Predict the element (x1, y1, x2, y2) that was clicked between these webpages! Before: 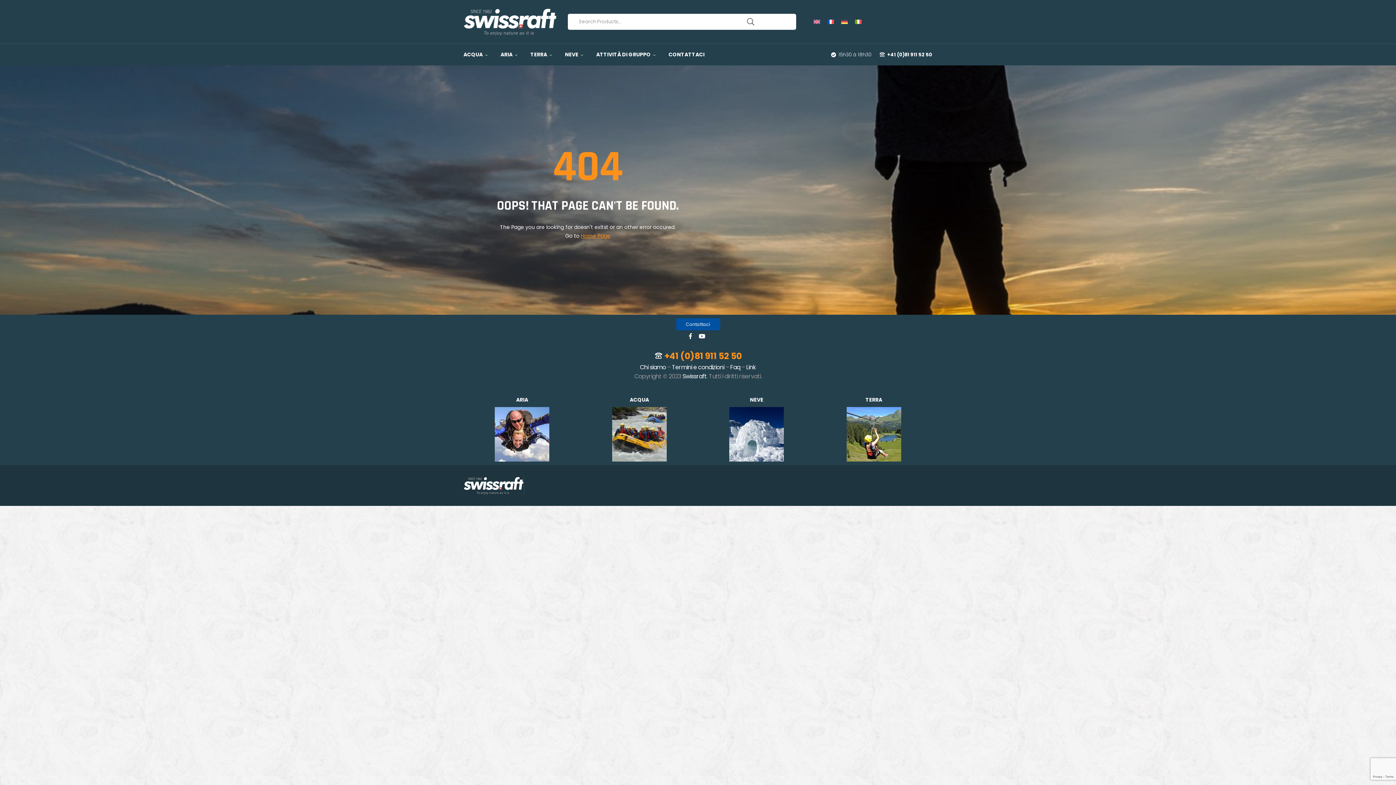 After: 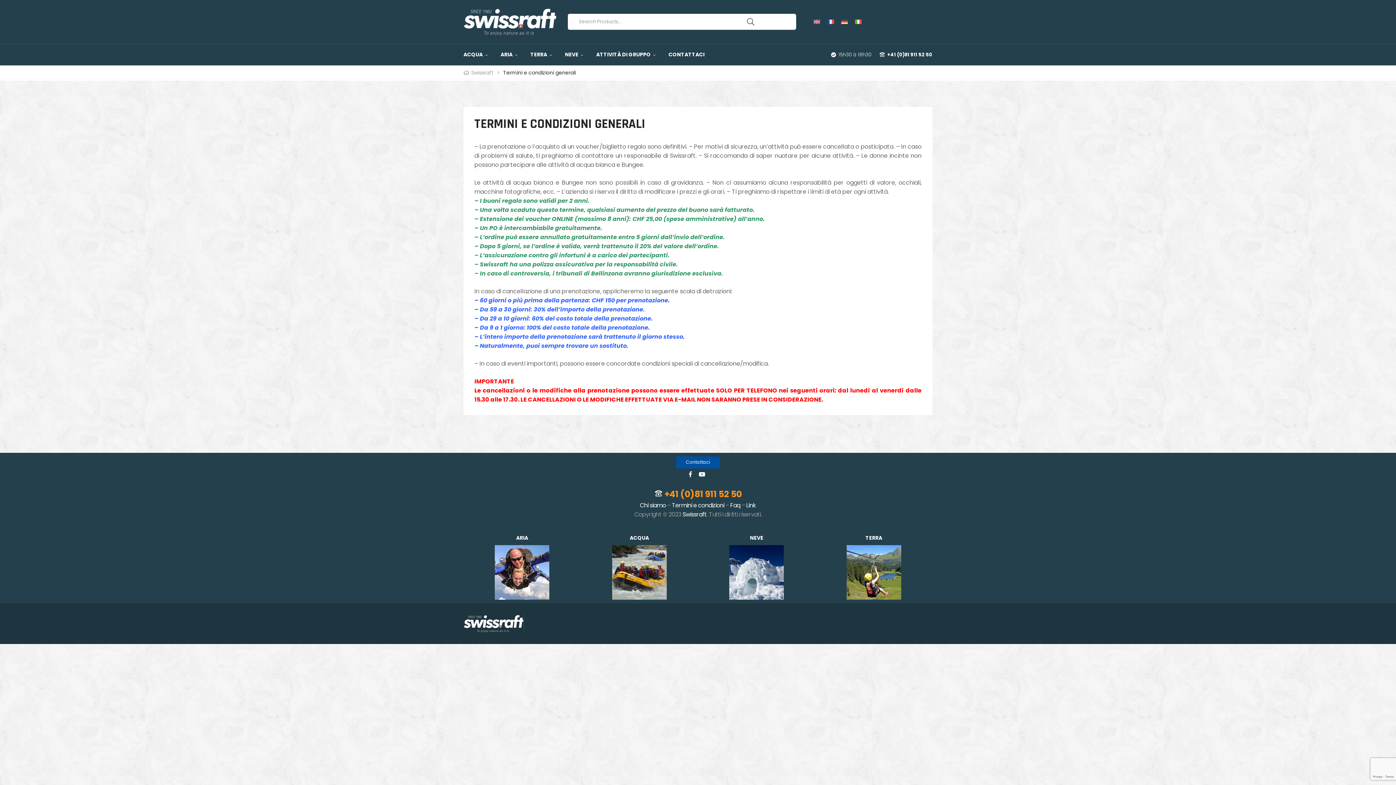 Action: label: Termini e condizioni bbox: (672, 363, 724, 371)